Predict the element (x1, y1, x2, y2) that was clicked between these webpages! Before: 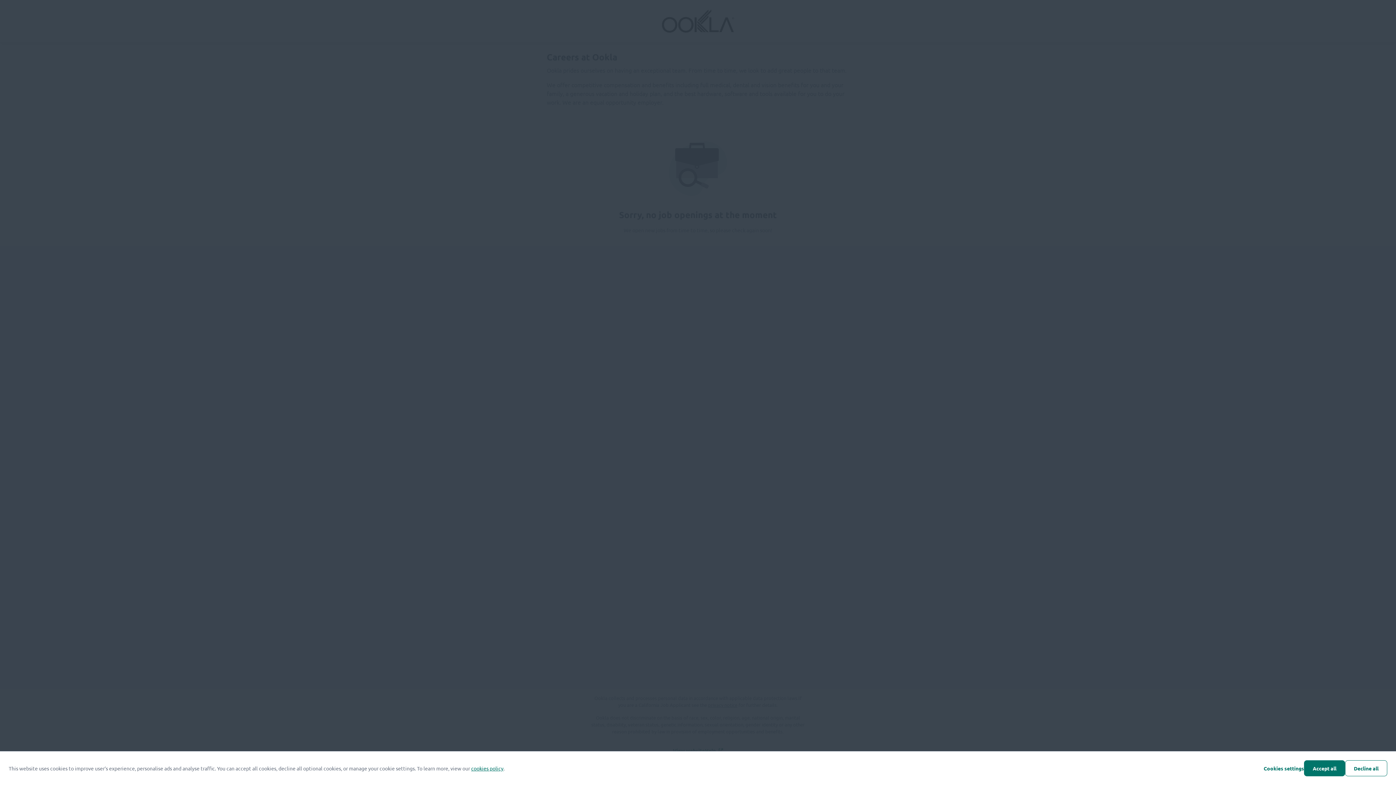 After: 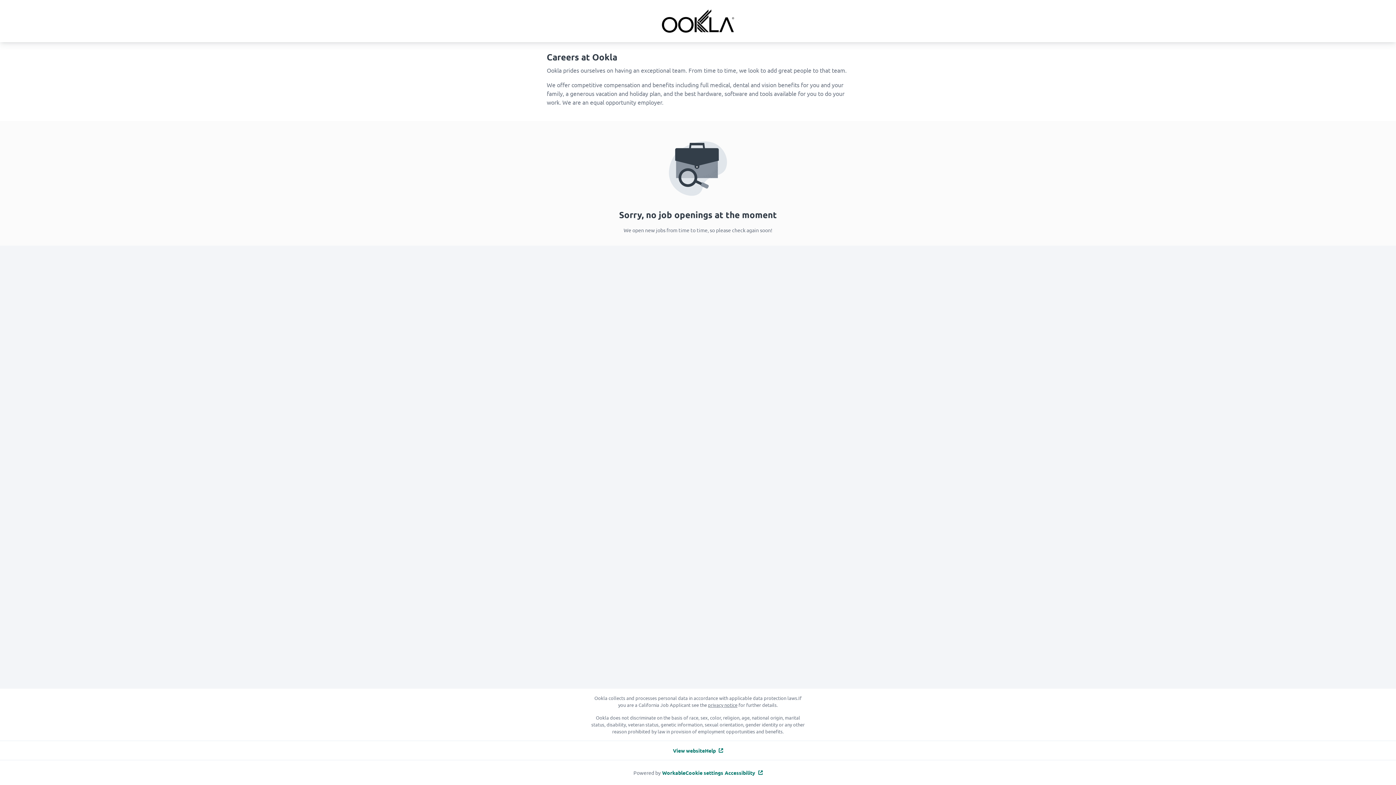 Action: label: Decline all bbox: (1345, 760, 1387, 776)